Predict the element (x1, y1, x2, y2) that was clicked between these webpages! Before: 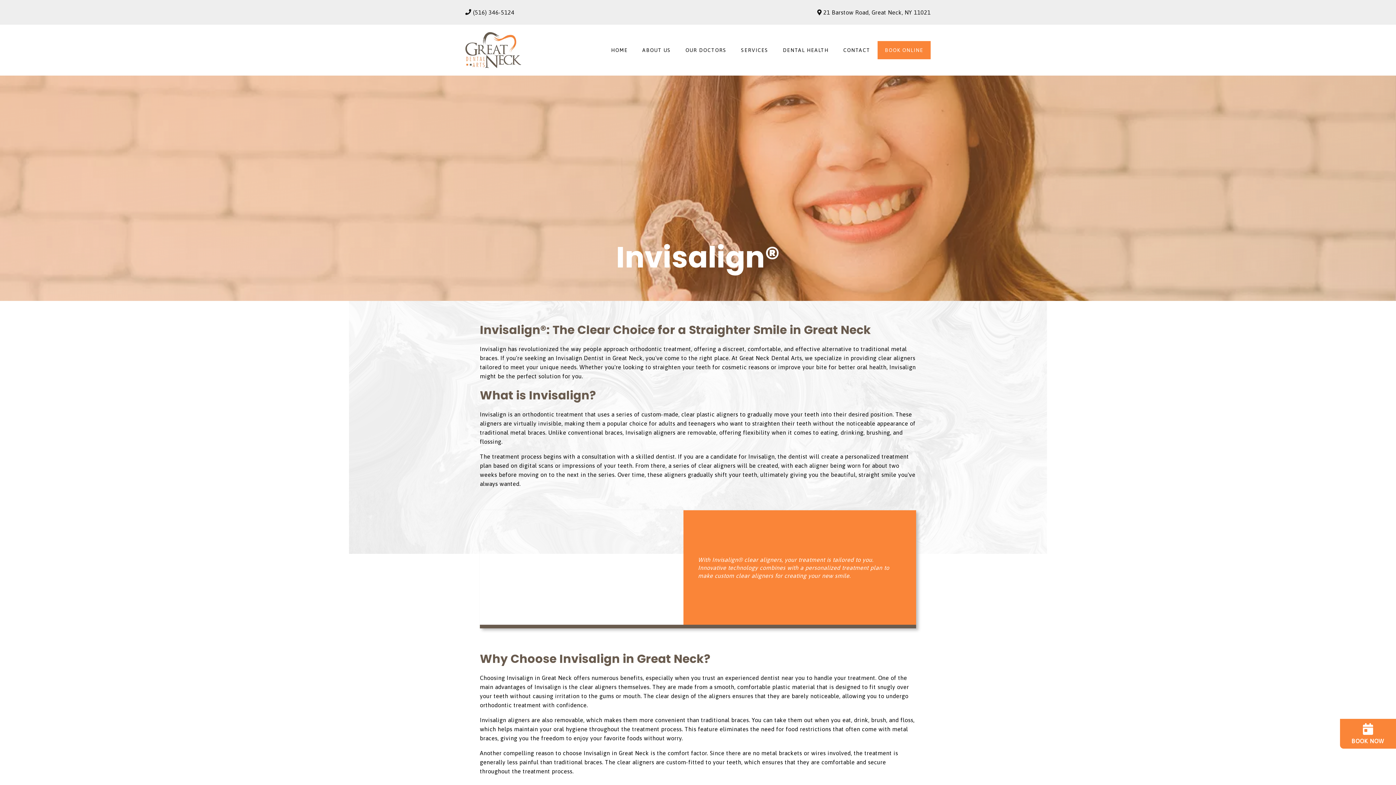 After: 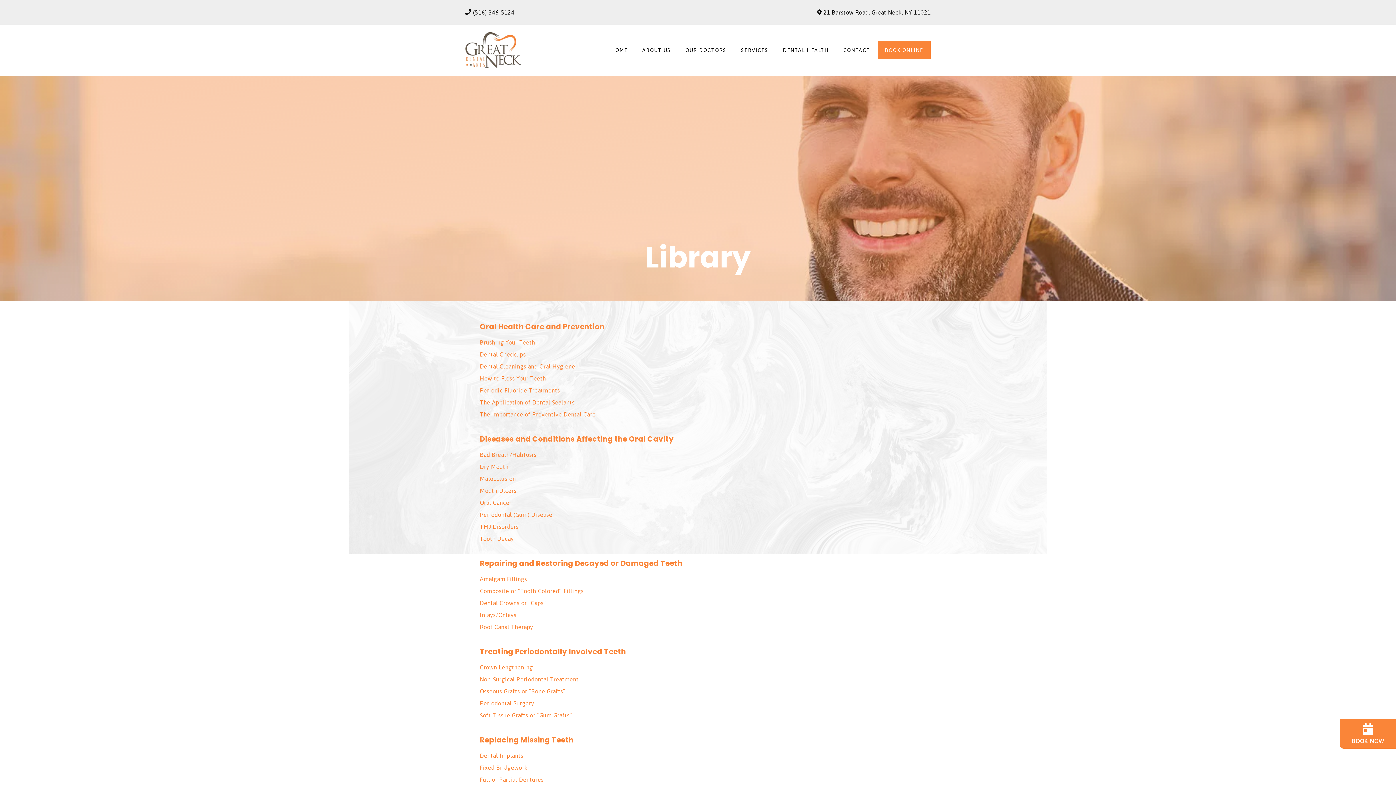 Action: bbox: (783, 41, 828, 59) label: DENTAL HEALTH